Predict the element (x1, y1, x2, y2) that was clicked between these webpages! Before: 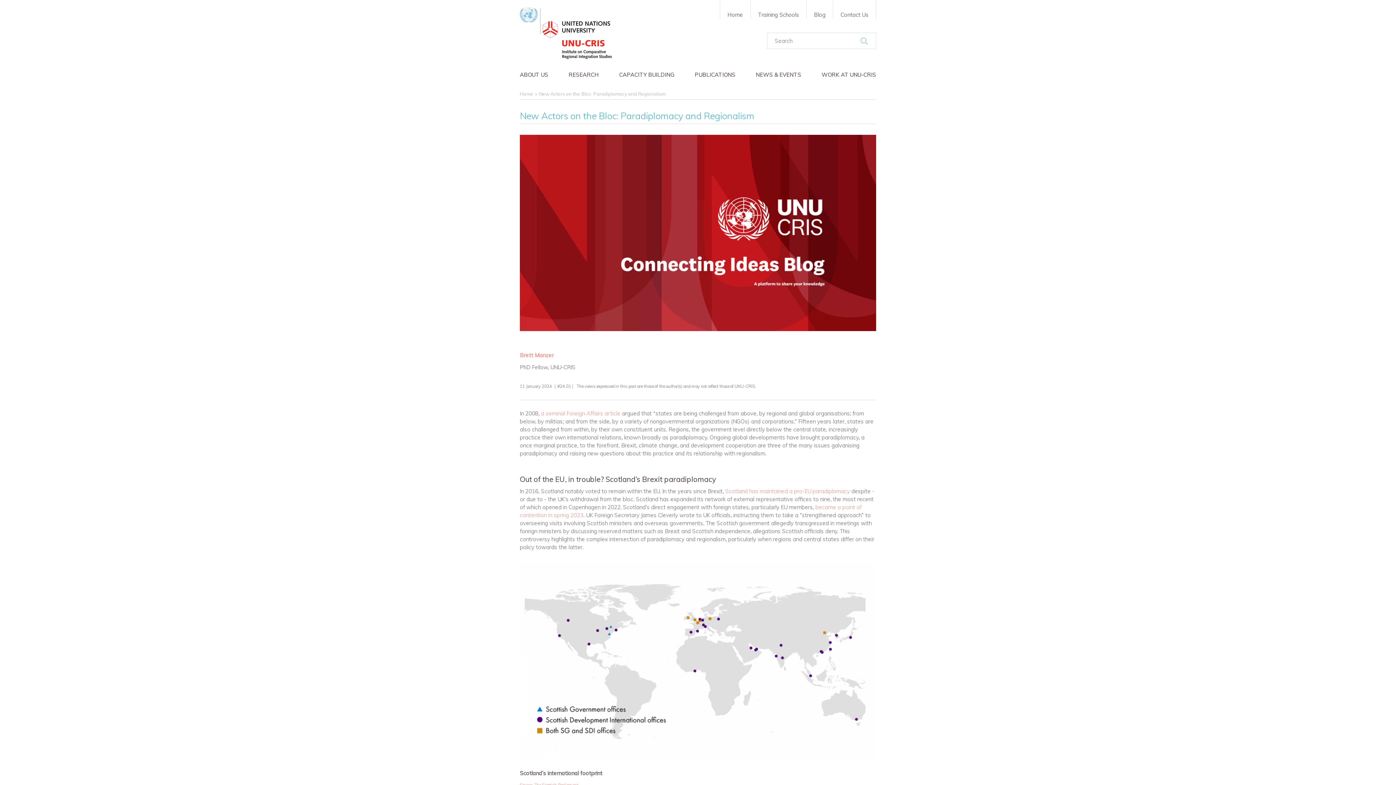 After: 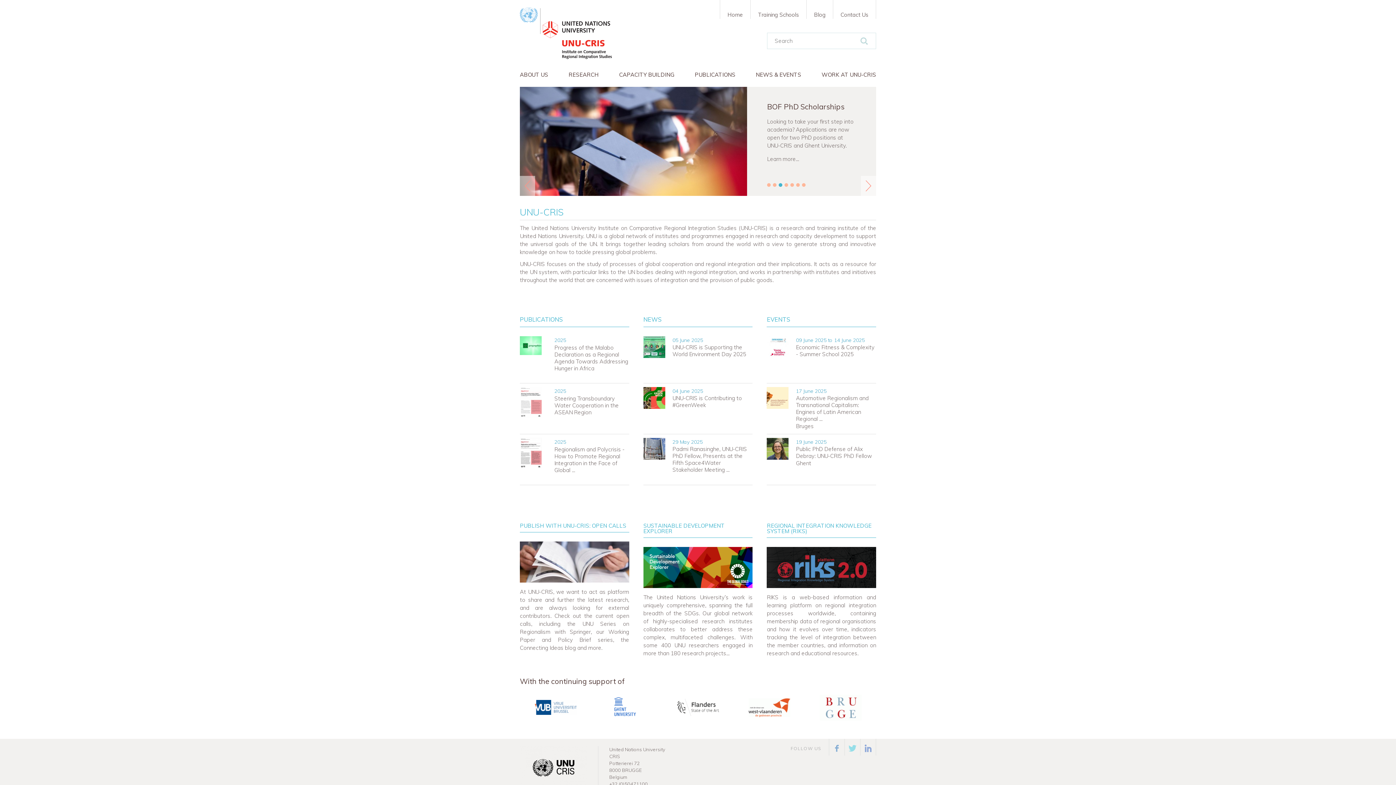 Action: bbox: (520, 7, 612, 59)